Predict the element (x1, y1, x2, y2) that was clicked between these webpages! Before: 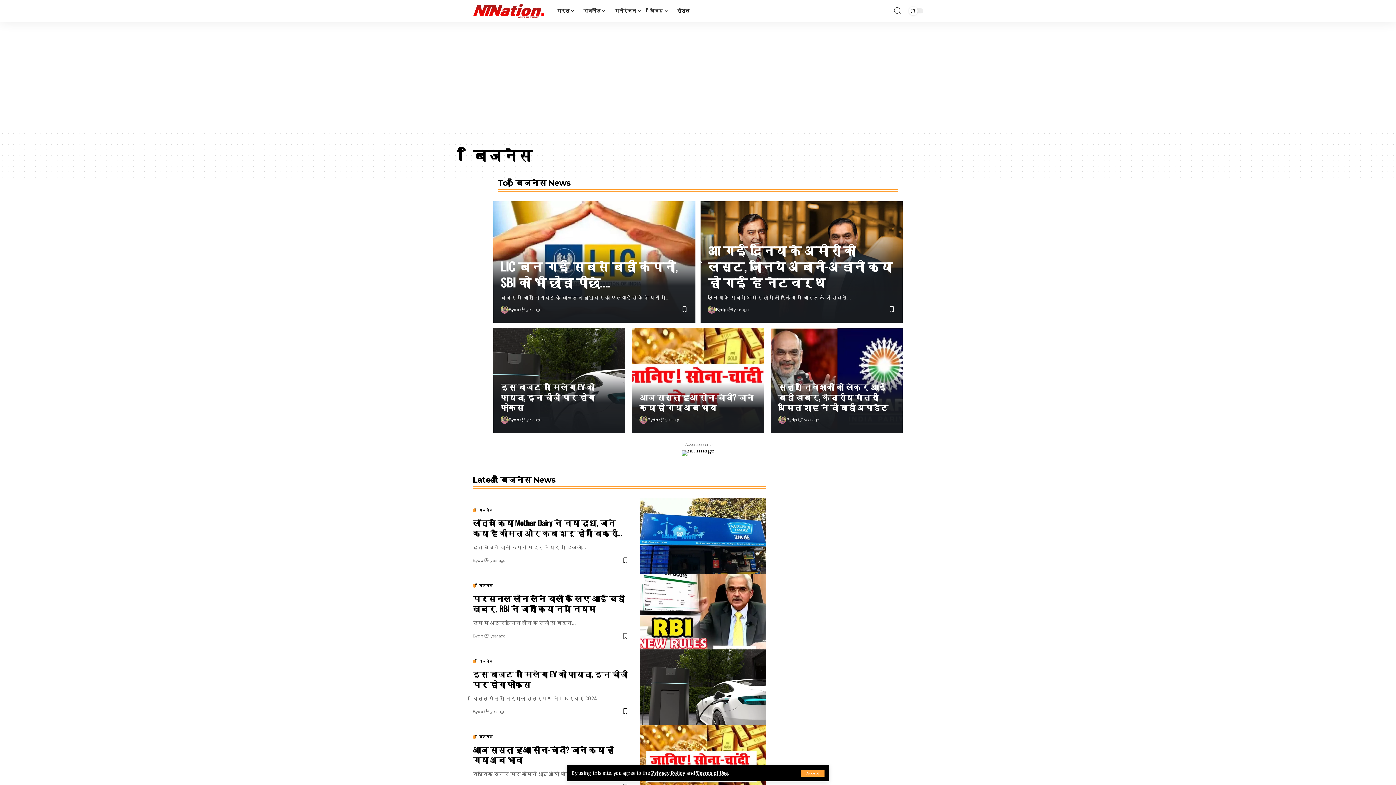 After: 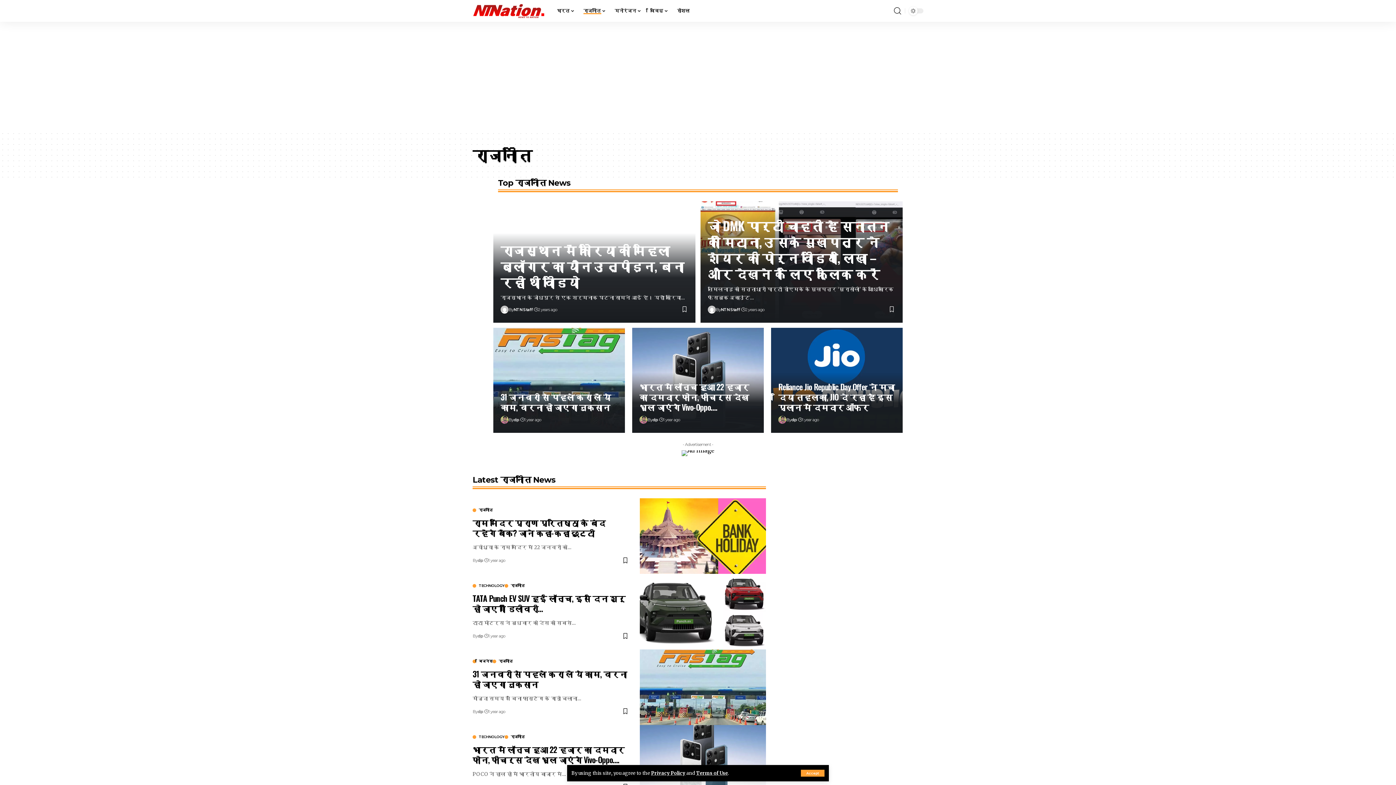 Action: label: राजनीति bbox: (579, 0, 610, 21)